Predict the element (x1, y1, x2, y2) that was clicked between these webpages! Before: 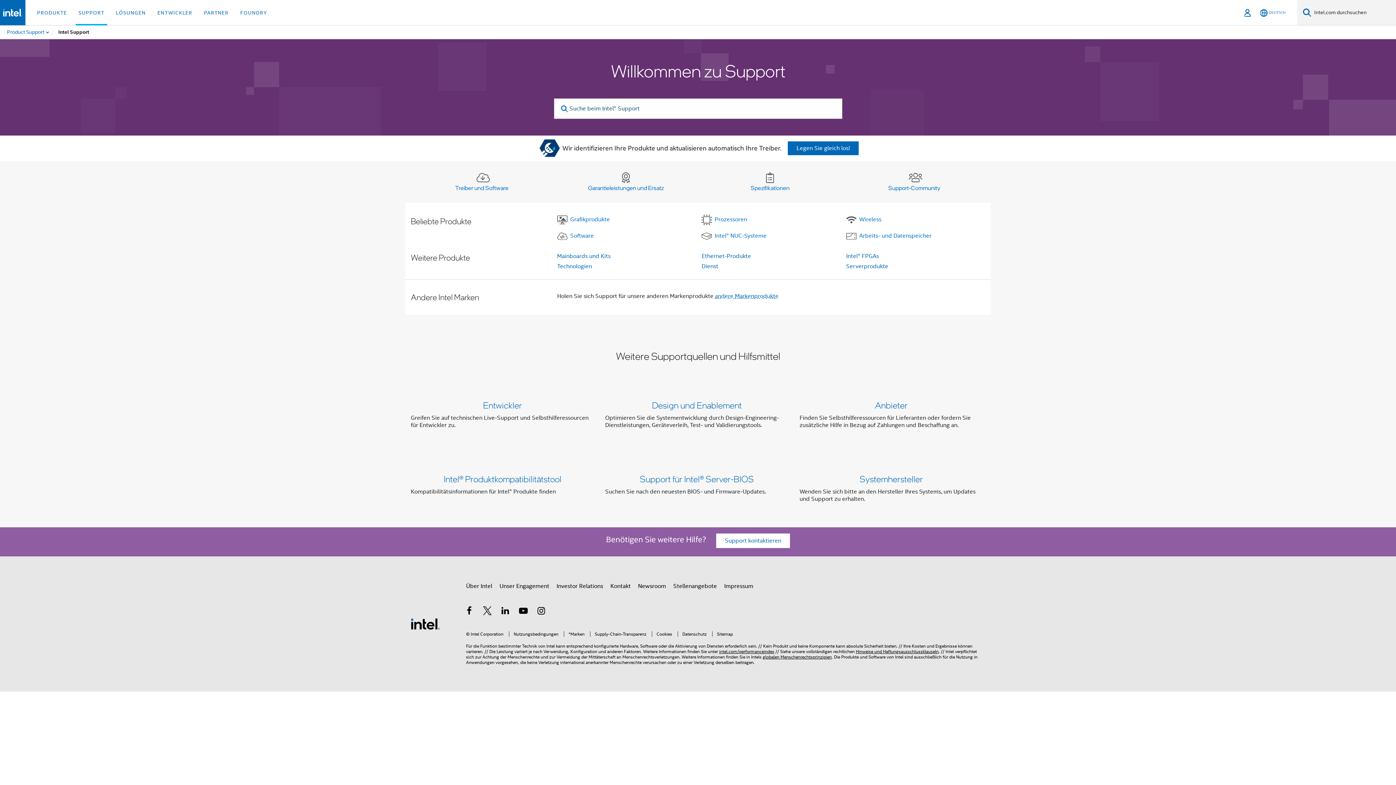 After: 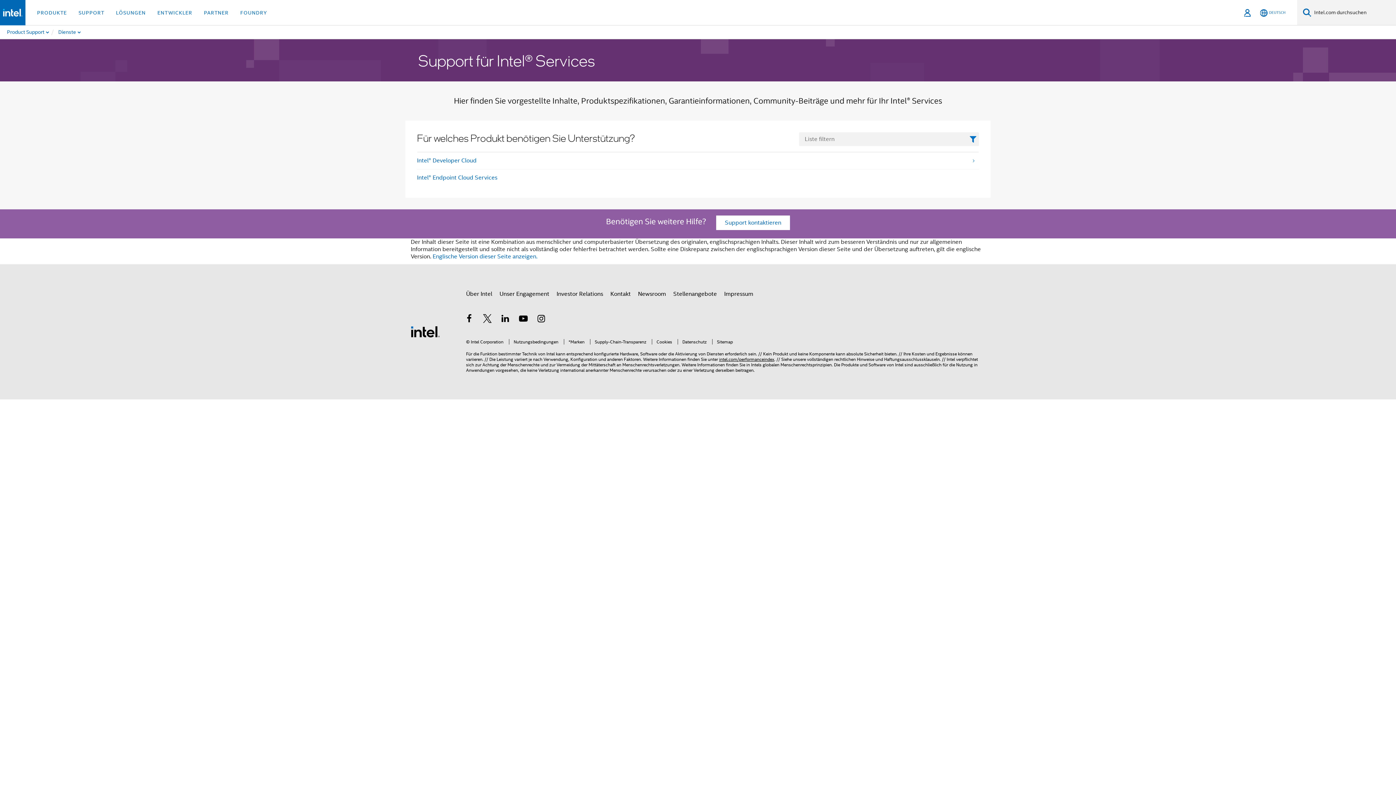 Action: label: Dienst bbox: (701, 263, 718, 270)